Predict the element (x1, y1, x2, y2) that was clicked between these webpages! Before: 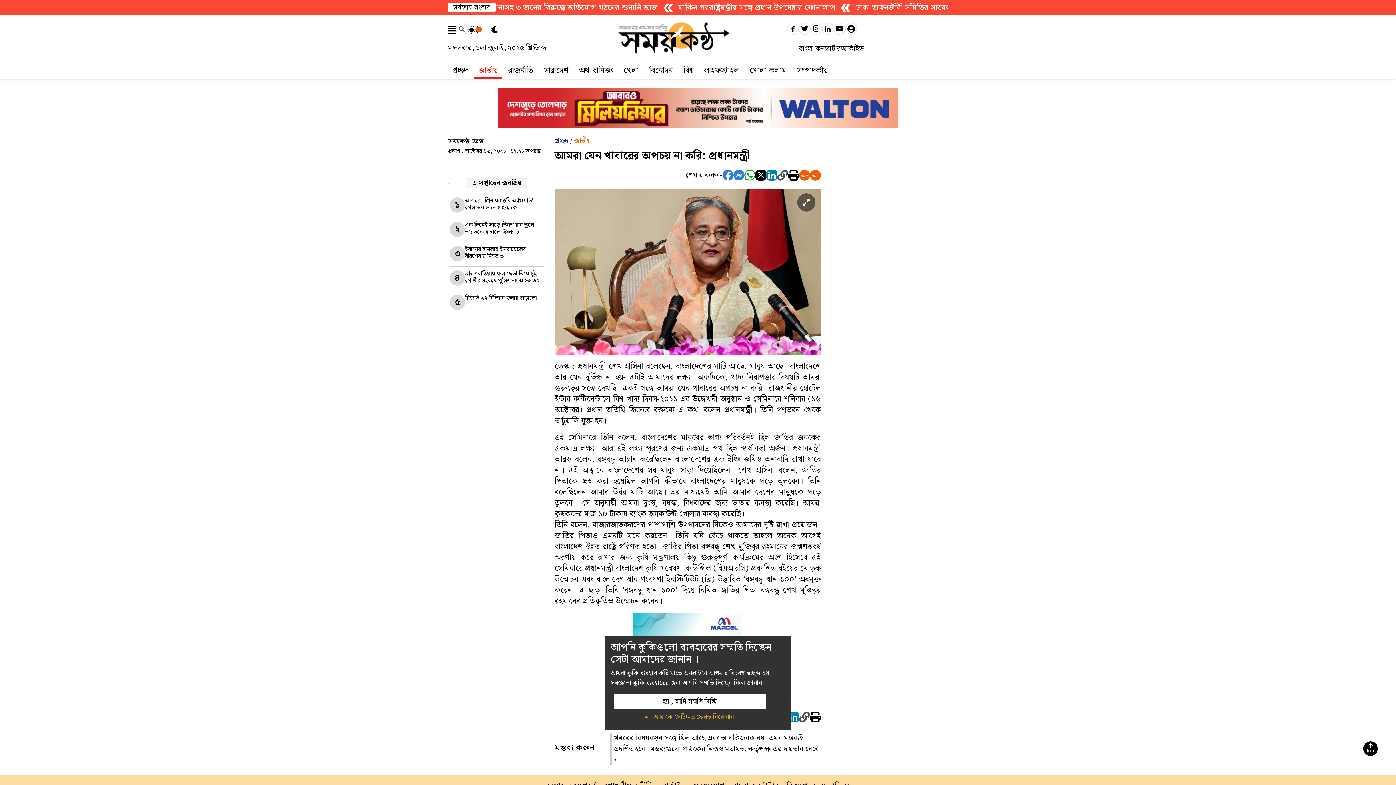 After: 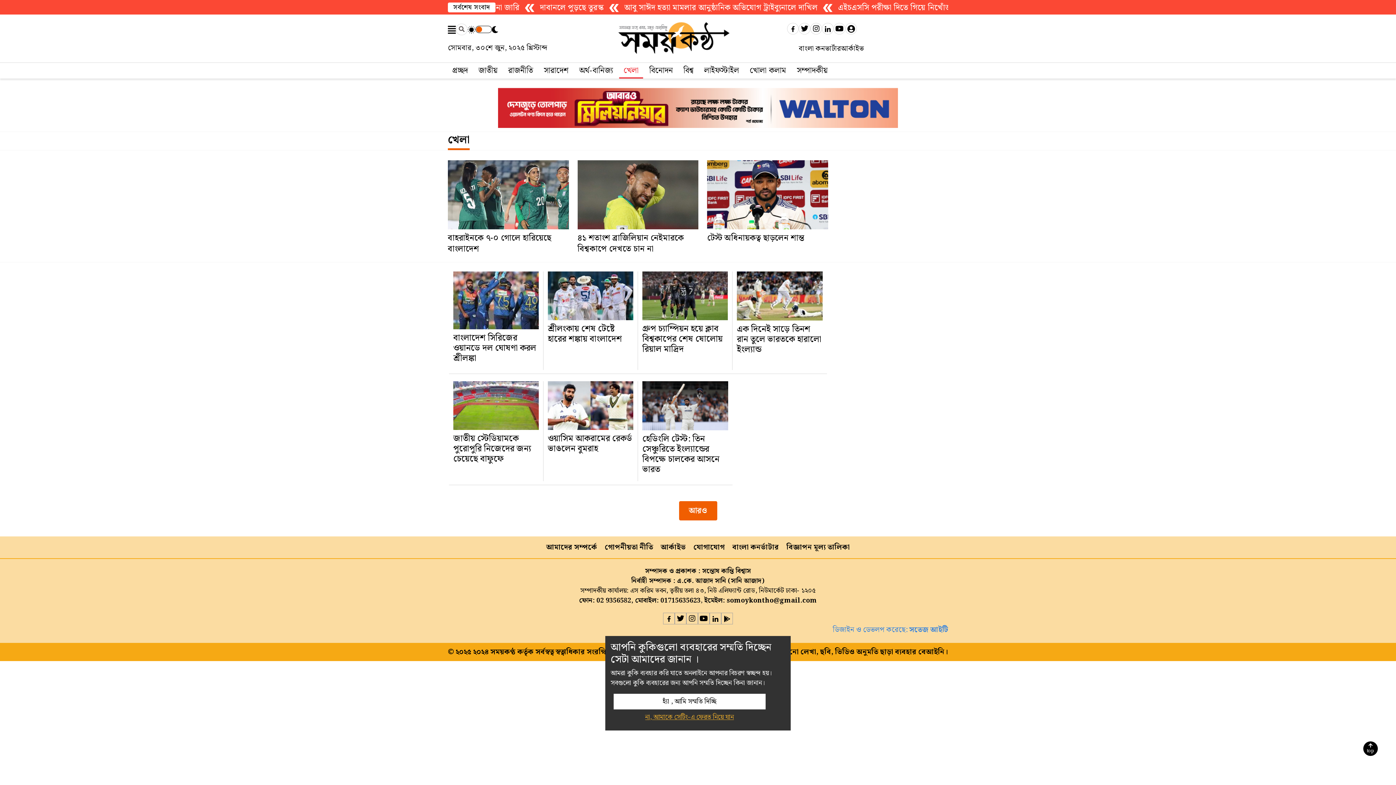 Action: bbox: (619, 62, 643, 77) label: খেলা